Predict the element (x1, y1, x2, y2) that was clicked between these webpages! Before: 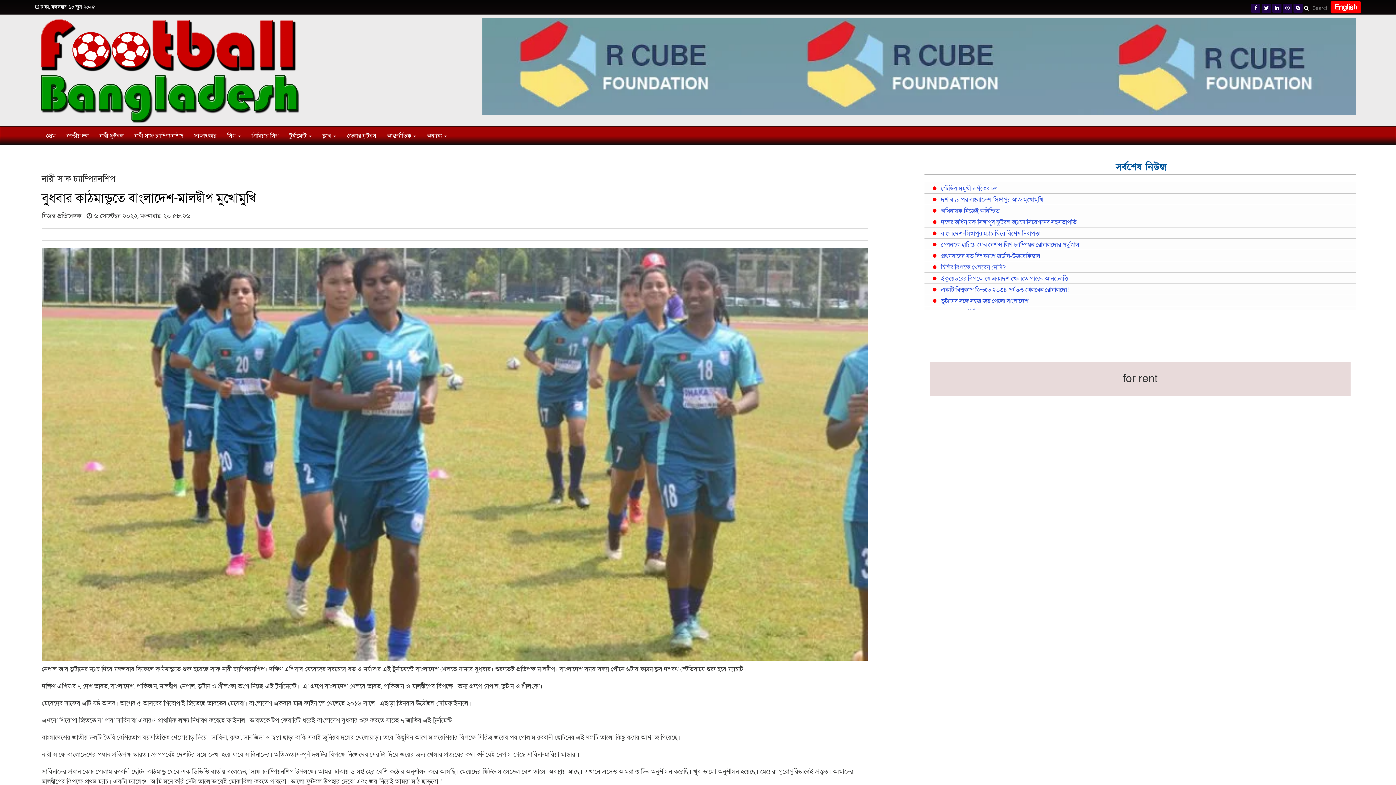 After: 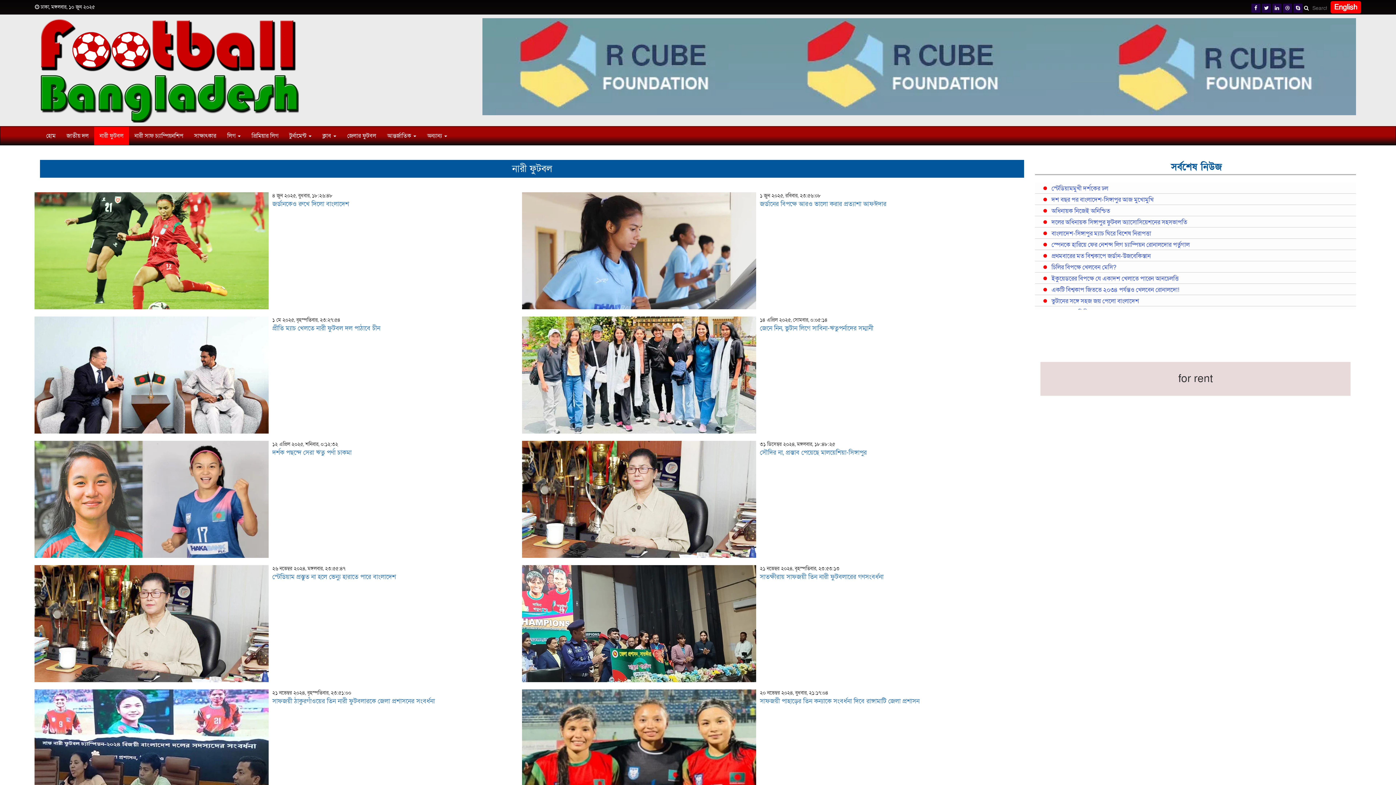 Action: bbox: (94, 126, 129, 145) label: নারী ফুটবল